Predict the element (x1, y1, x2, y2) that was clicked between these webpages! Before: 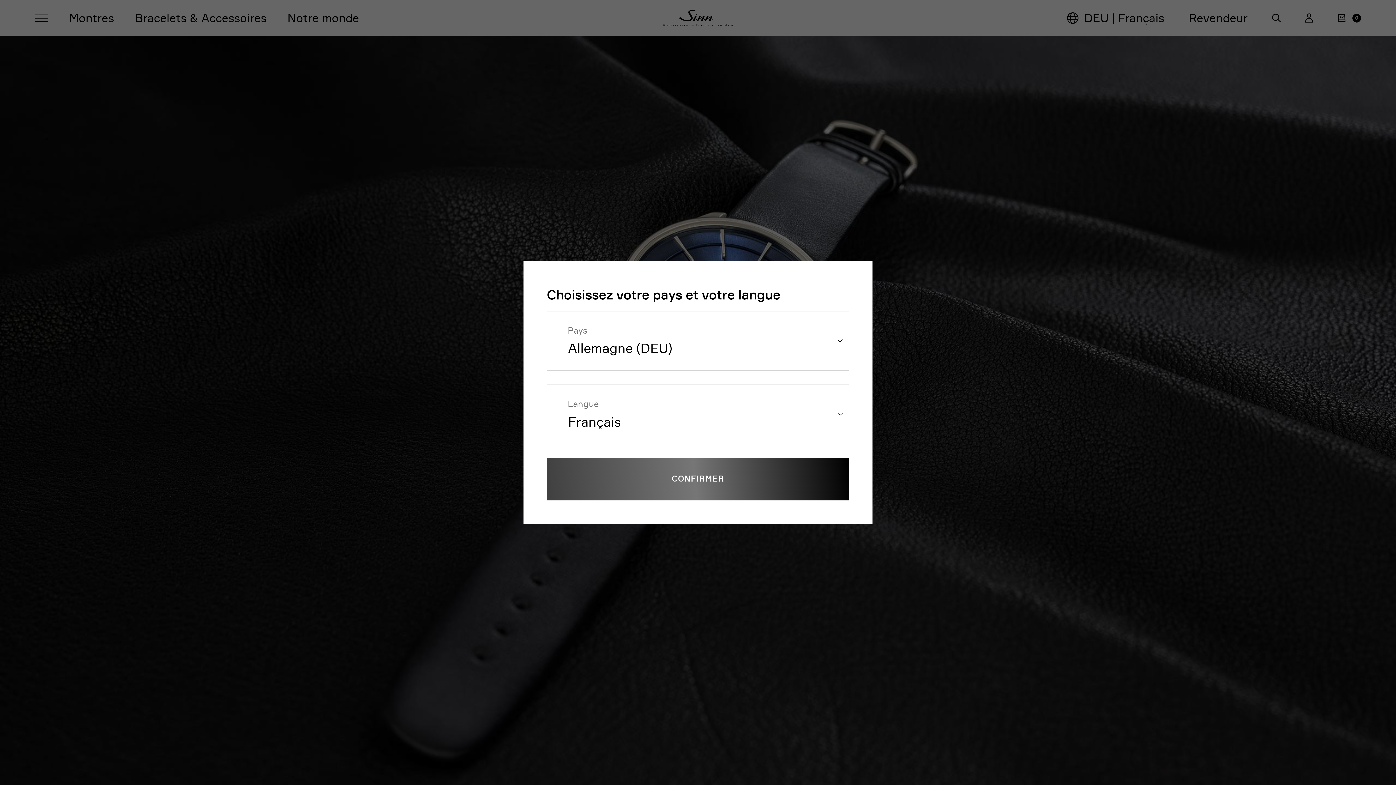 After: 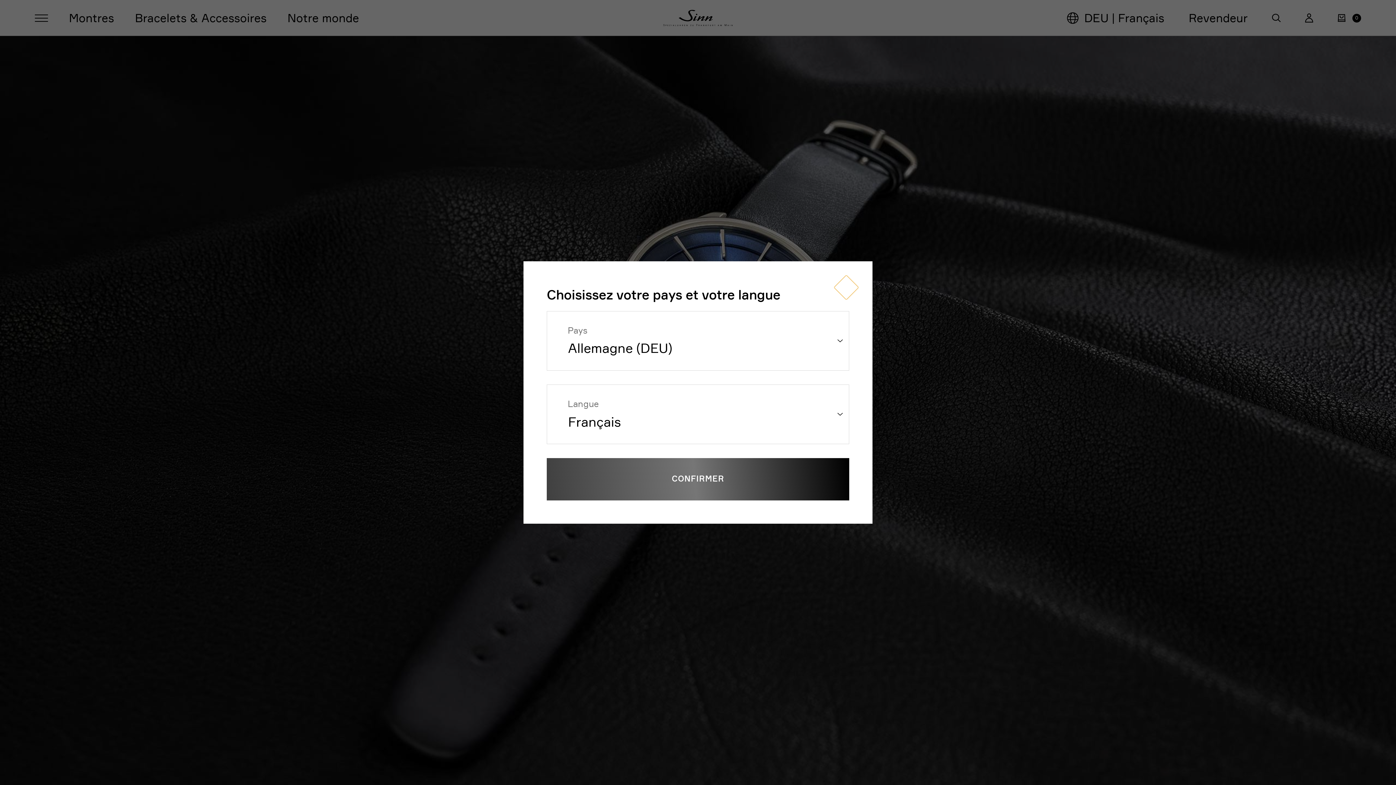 Action: label: Fermer la sélection du pays et de la langue bbox: (834, 275, 858, 299)